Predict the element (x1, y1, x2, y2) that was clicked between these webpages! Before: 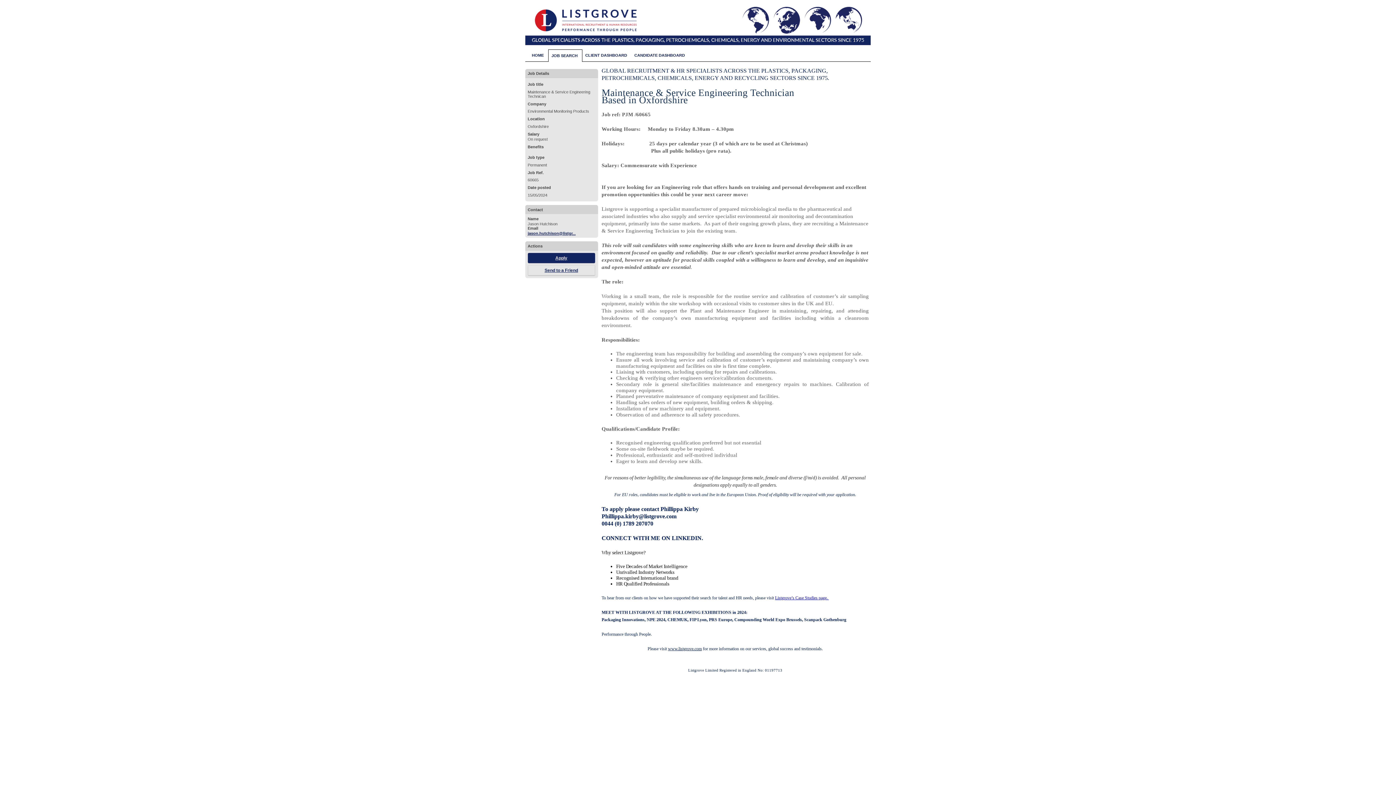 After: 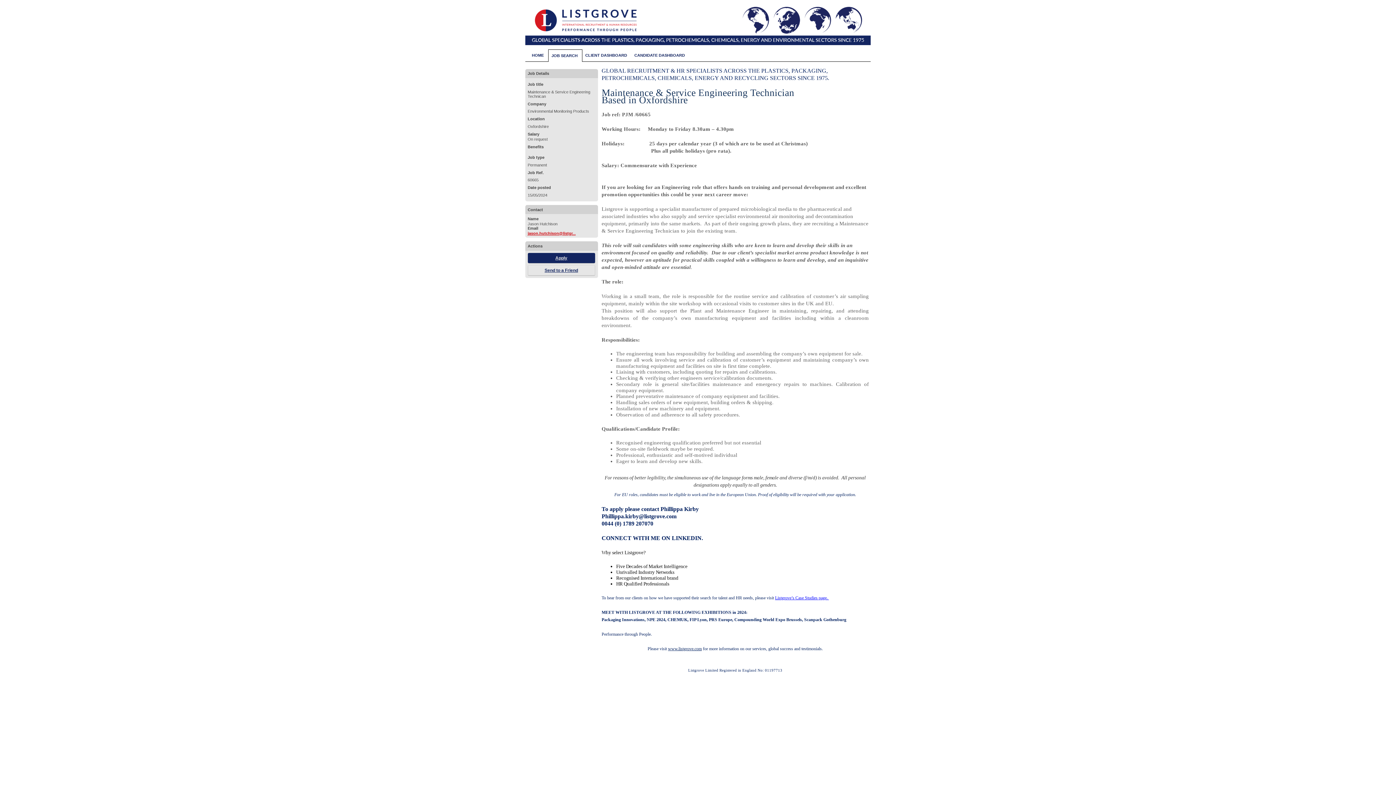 Action: bbox: (527, 231, 575, 235) label: jason.hutchison@listgr...